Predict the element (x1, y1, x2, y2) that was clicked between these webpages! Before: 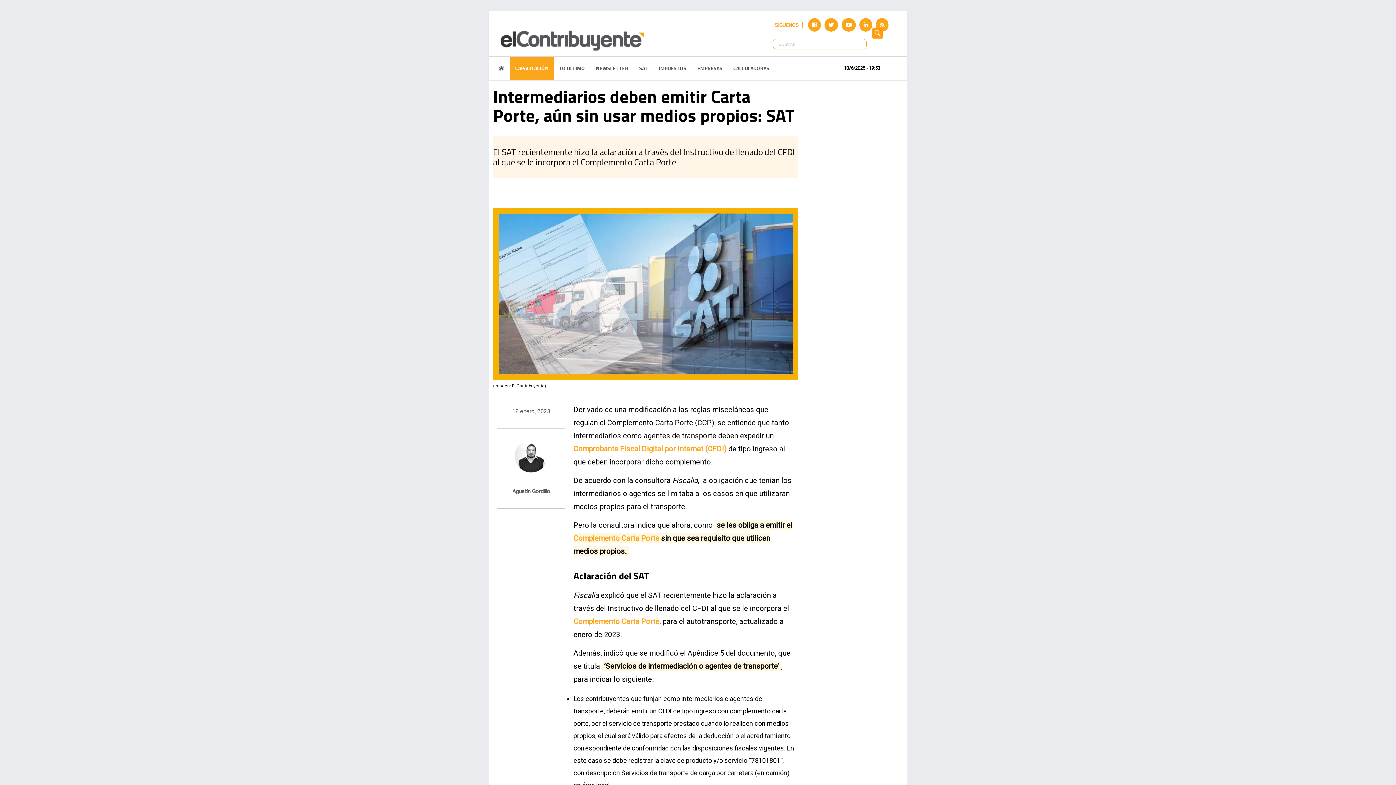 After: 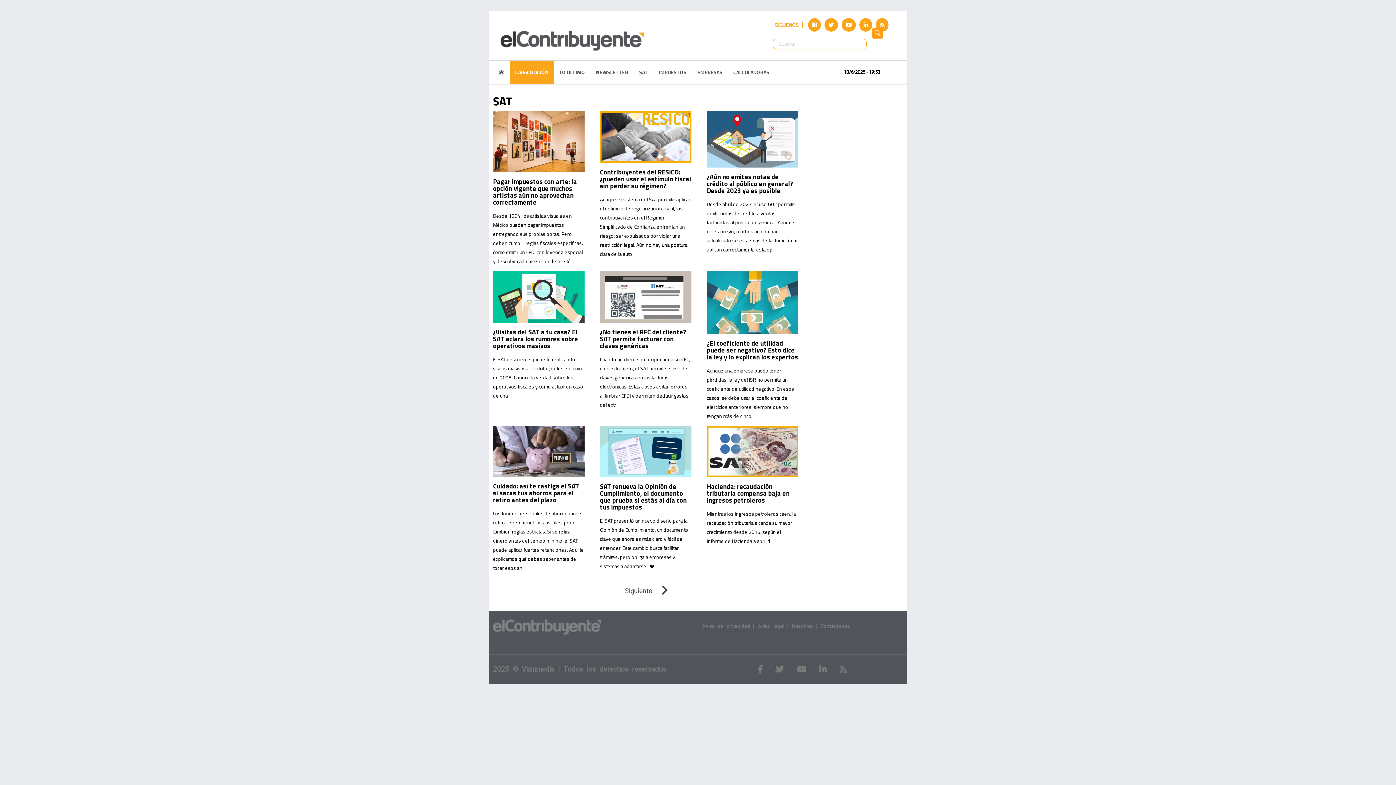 Action: label: SAT bbox: (633, 56, 653, 79)